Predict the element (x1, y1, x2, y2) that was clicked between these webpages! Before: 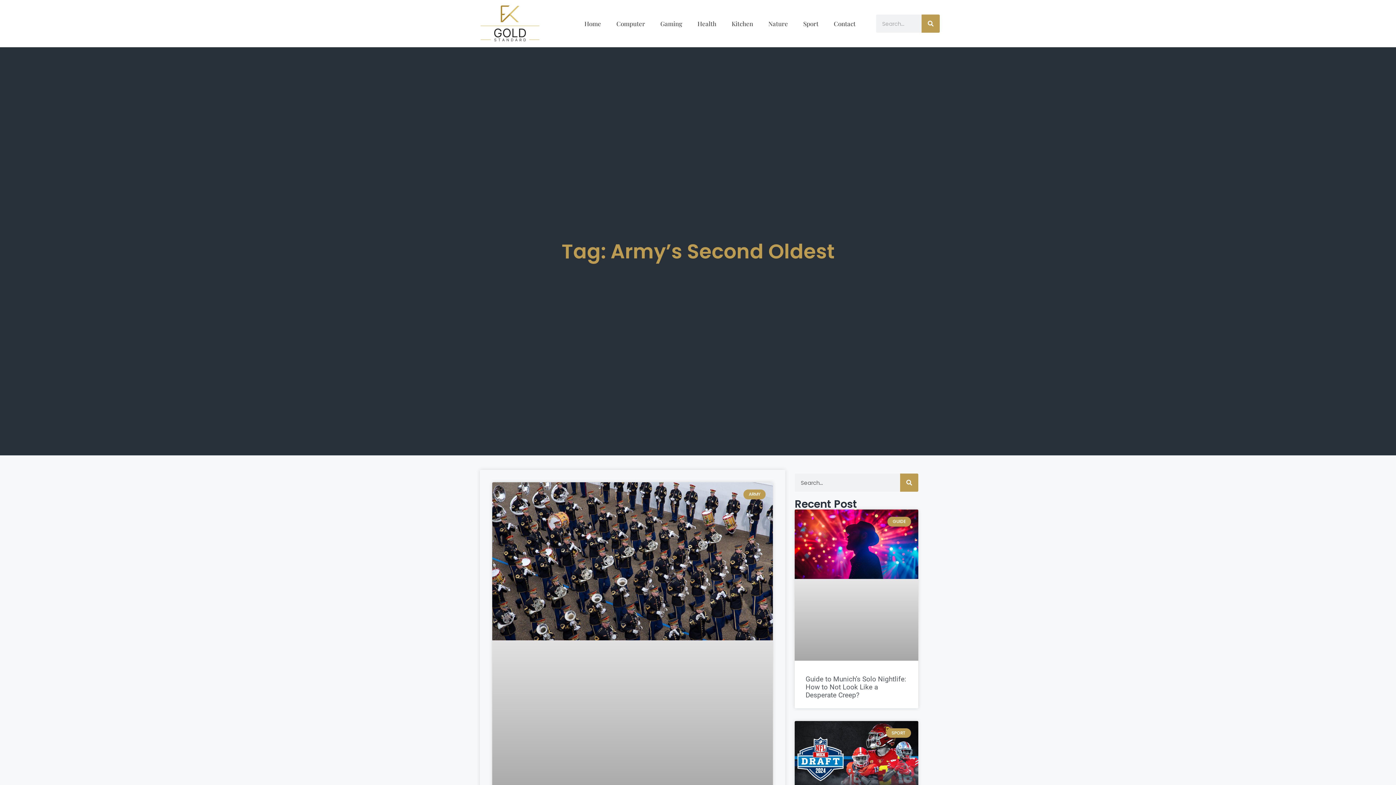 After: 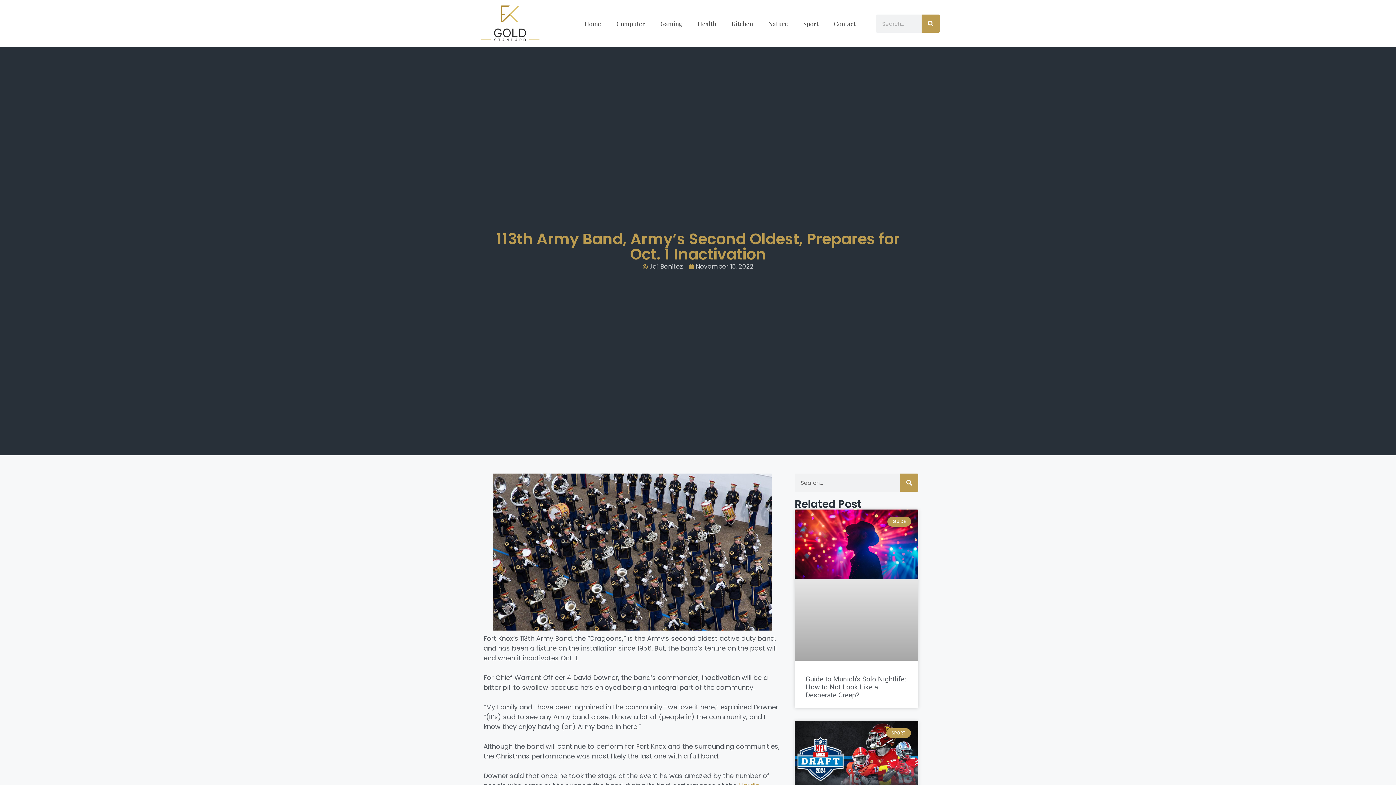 Action: bbox: (492, 482, 773, 797)